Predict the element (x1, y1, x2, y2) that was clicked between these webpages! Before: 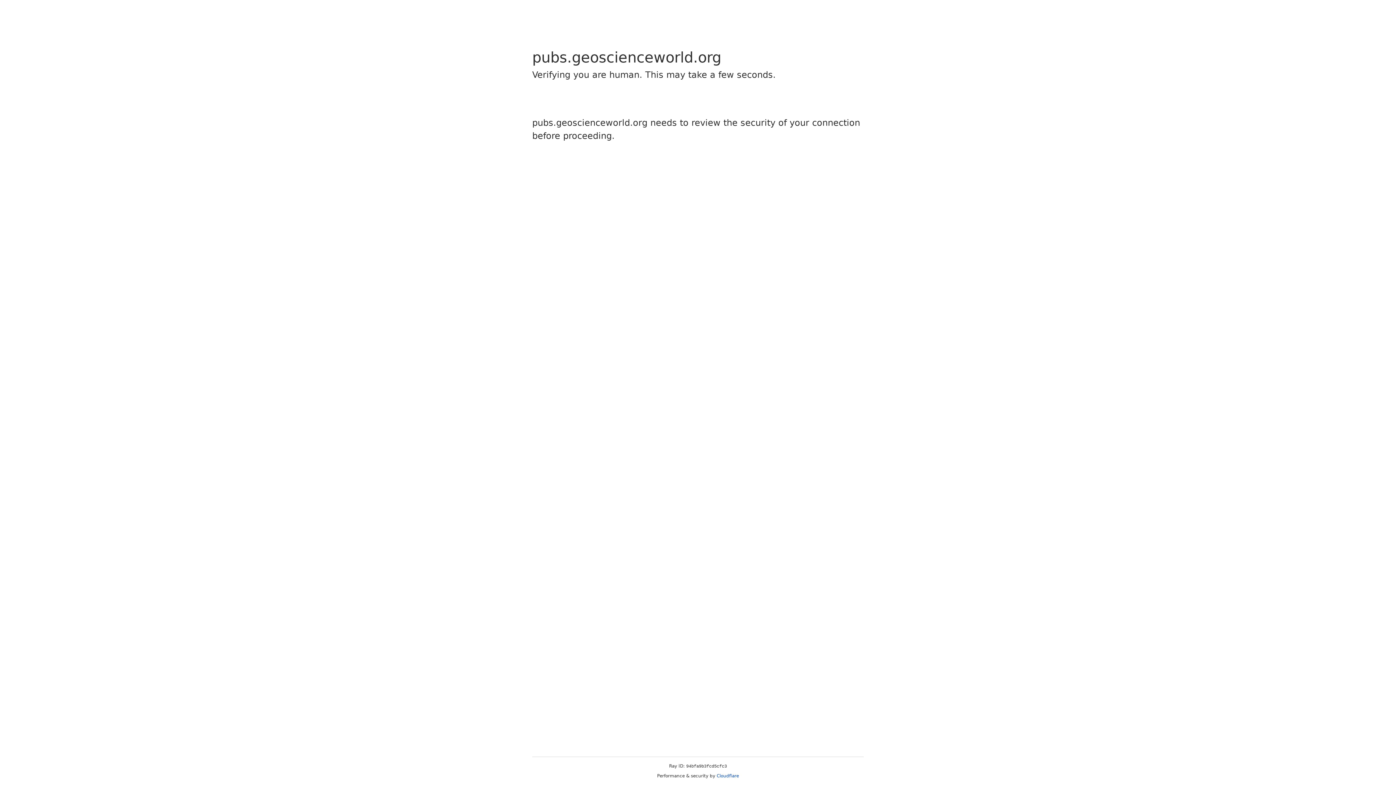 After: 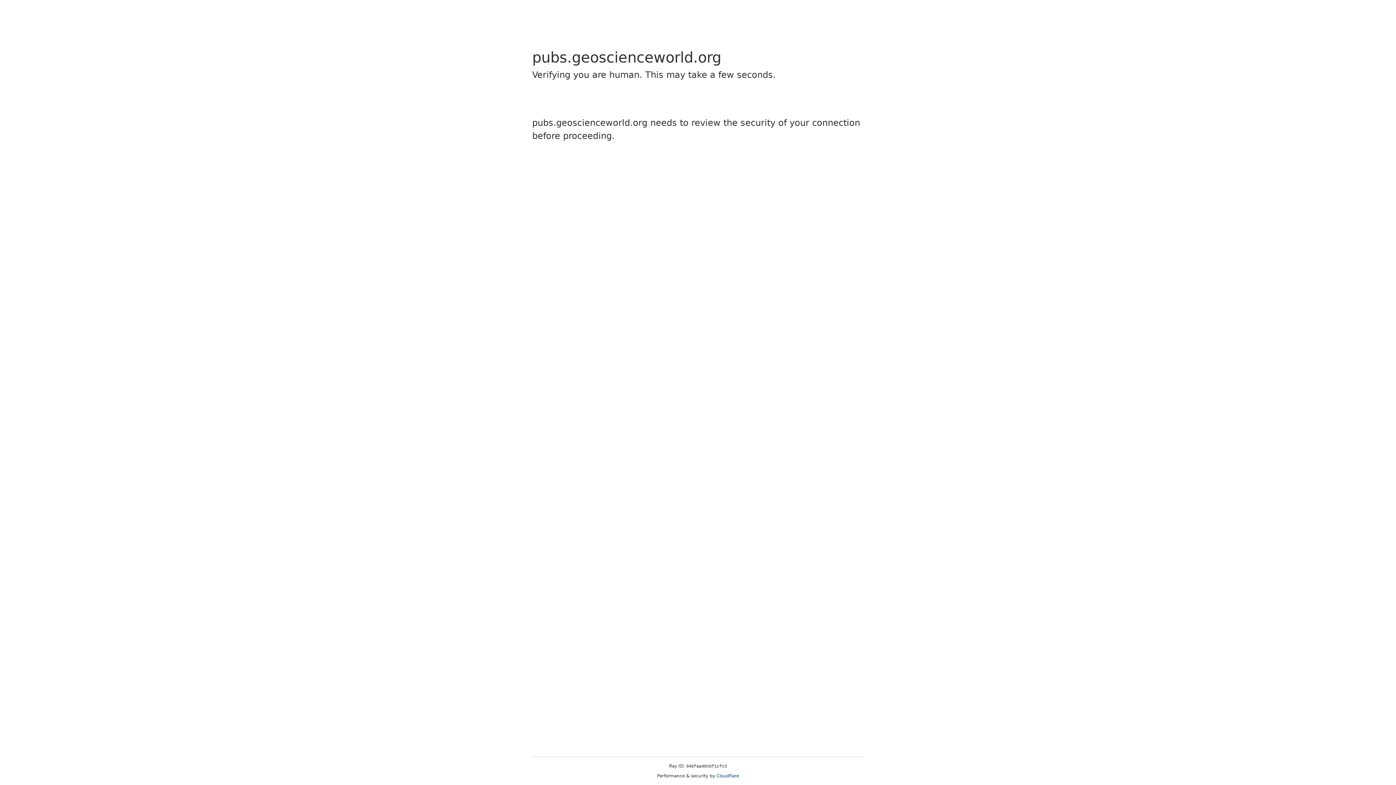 Action: bbox: (716, 773, 739, 778) label: Cloudflare